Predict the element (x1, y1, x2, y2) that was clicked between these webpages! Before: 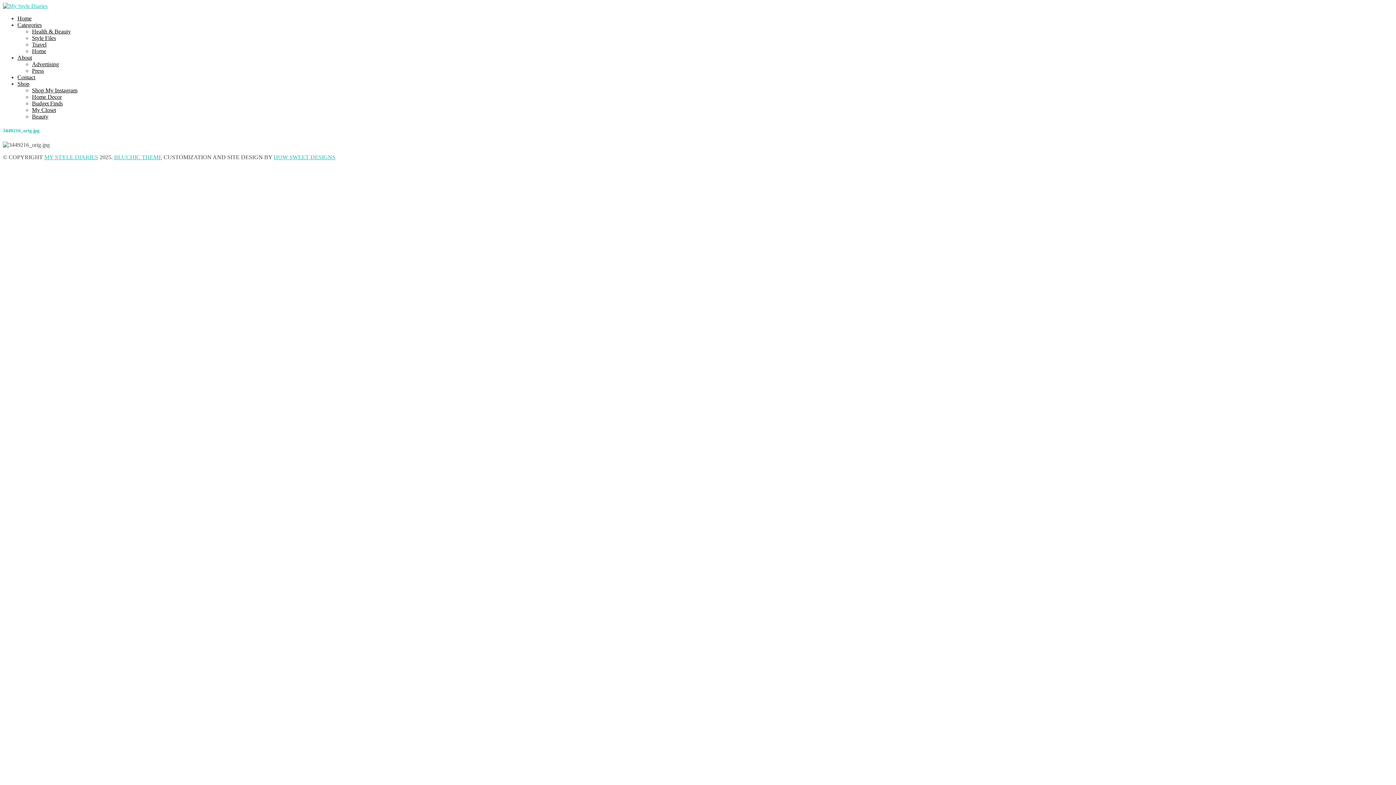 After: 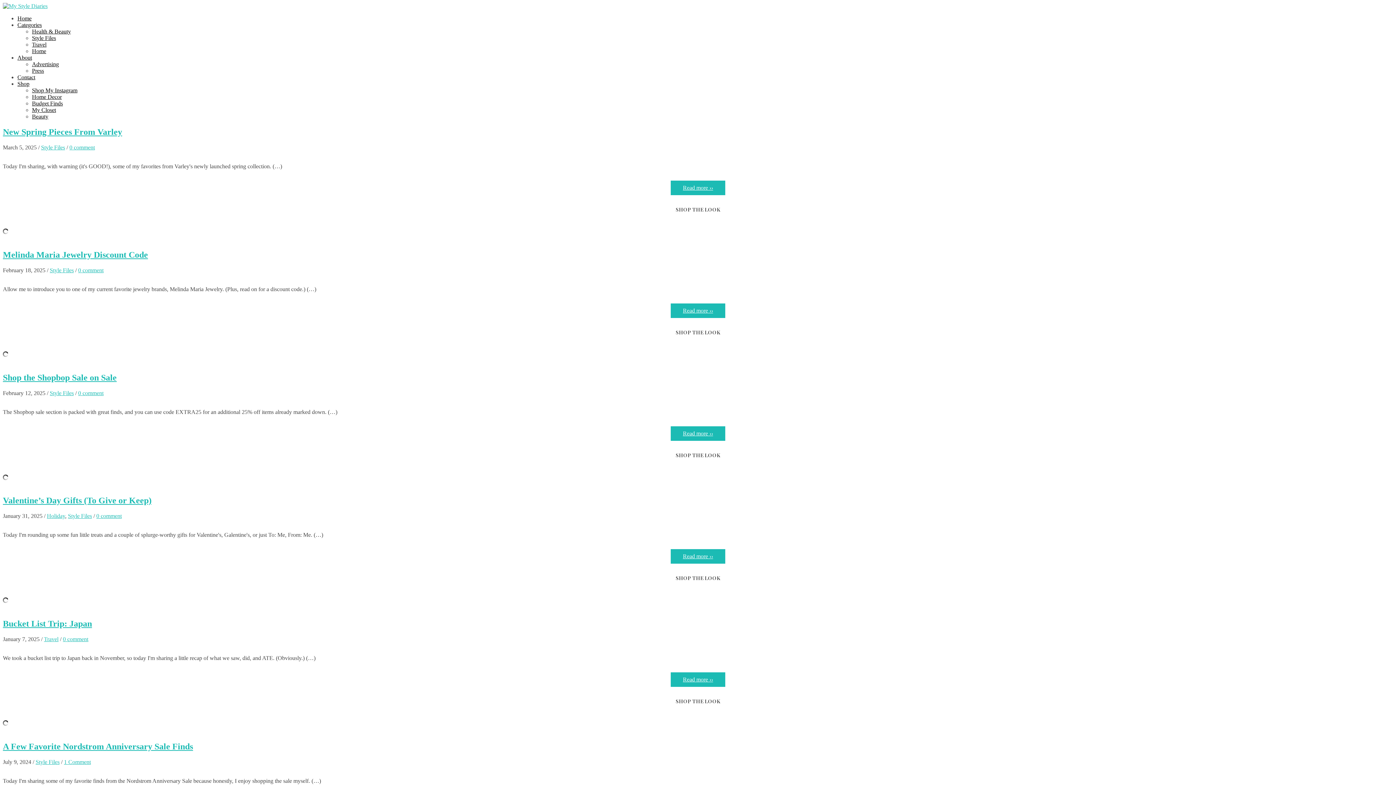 Action: label: MY STYLE DIARIES bbox: (44, 154, 98, 160)